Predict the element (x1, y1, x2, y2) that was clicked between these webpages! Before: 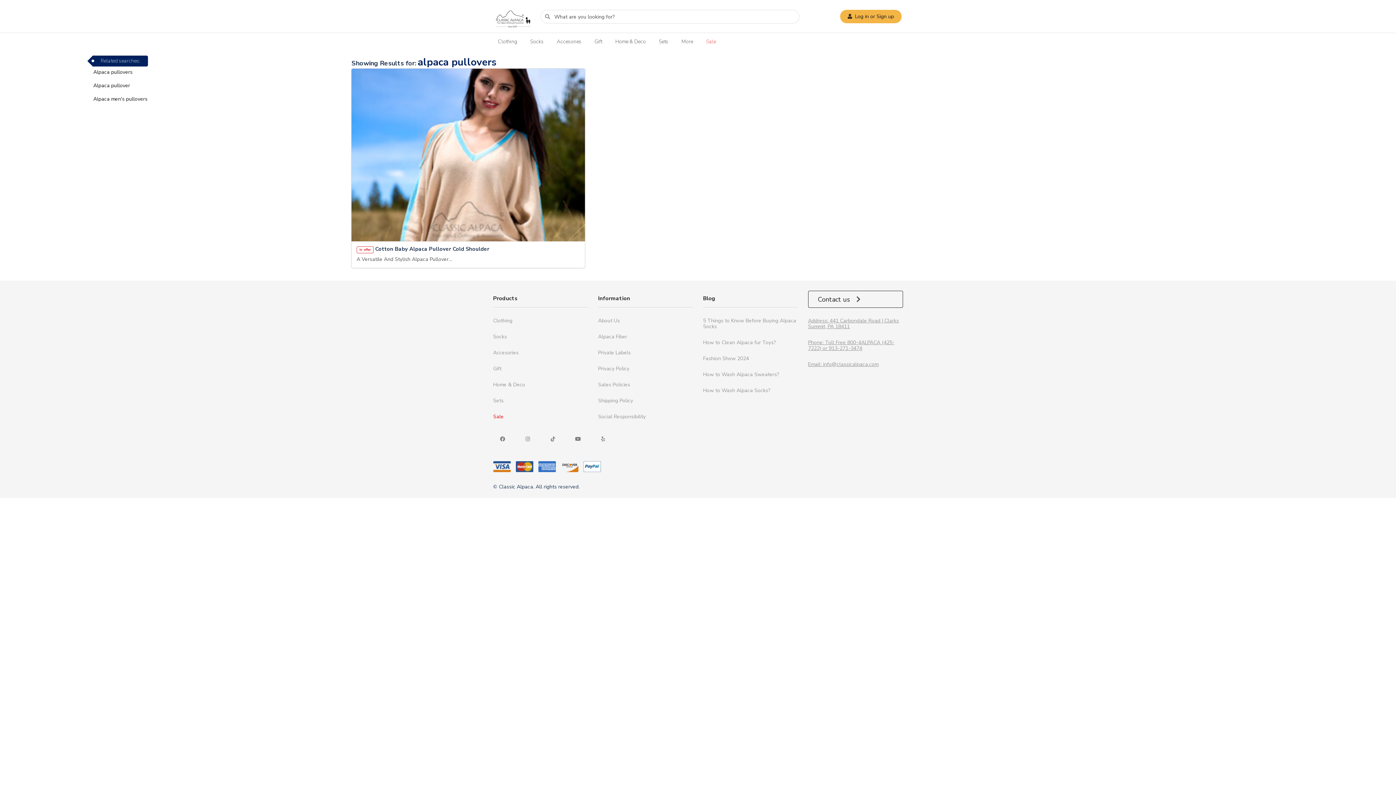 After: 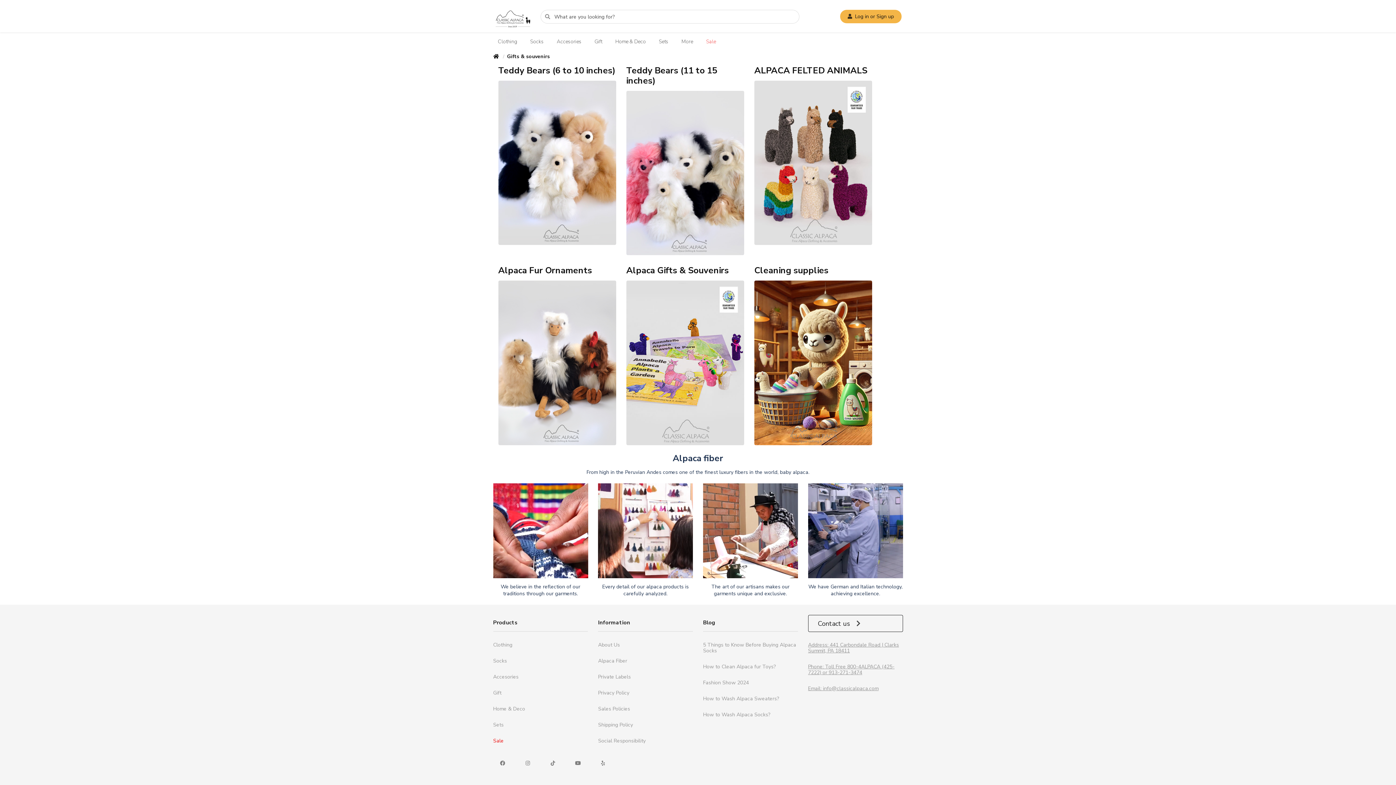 Action: bbox: (590, 35, 607, 48) label: Gift